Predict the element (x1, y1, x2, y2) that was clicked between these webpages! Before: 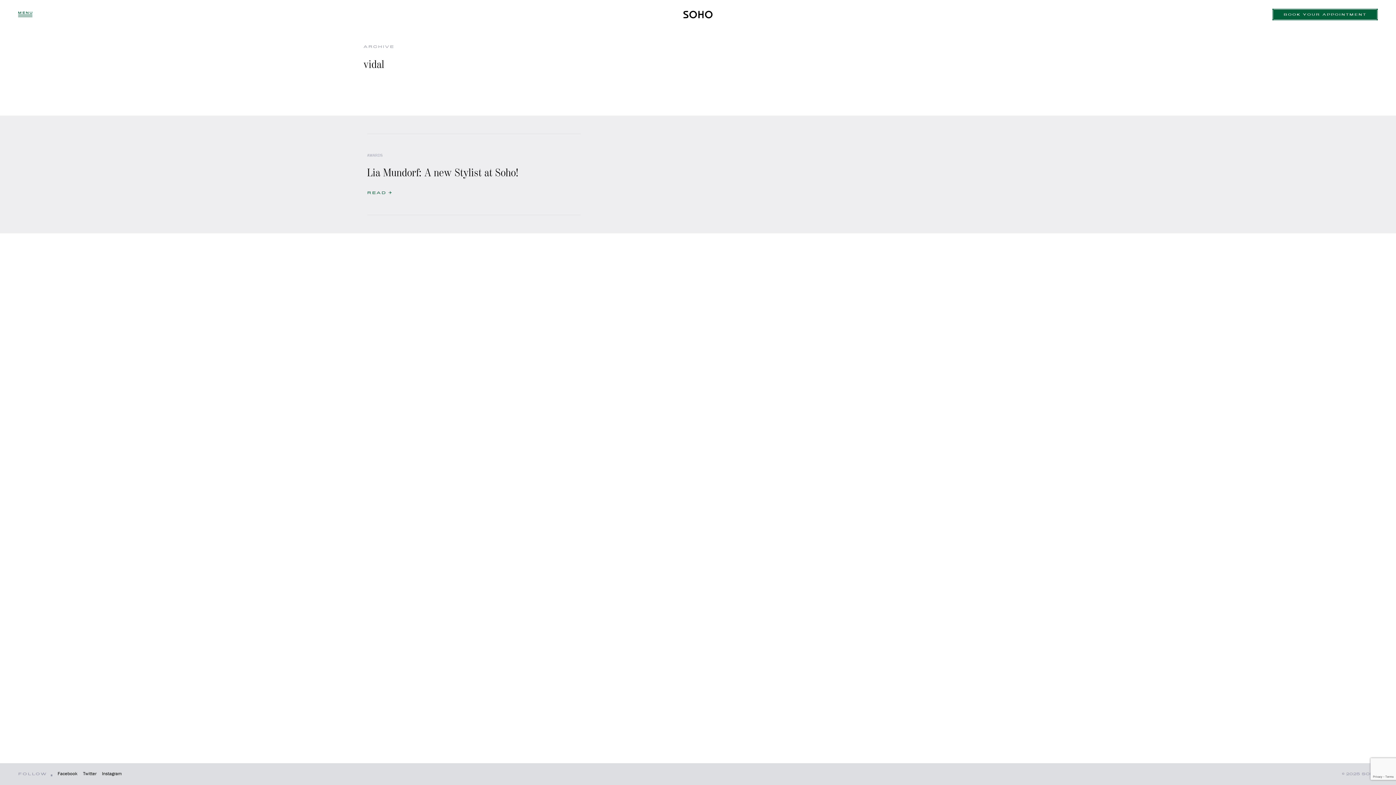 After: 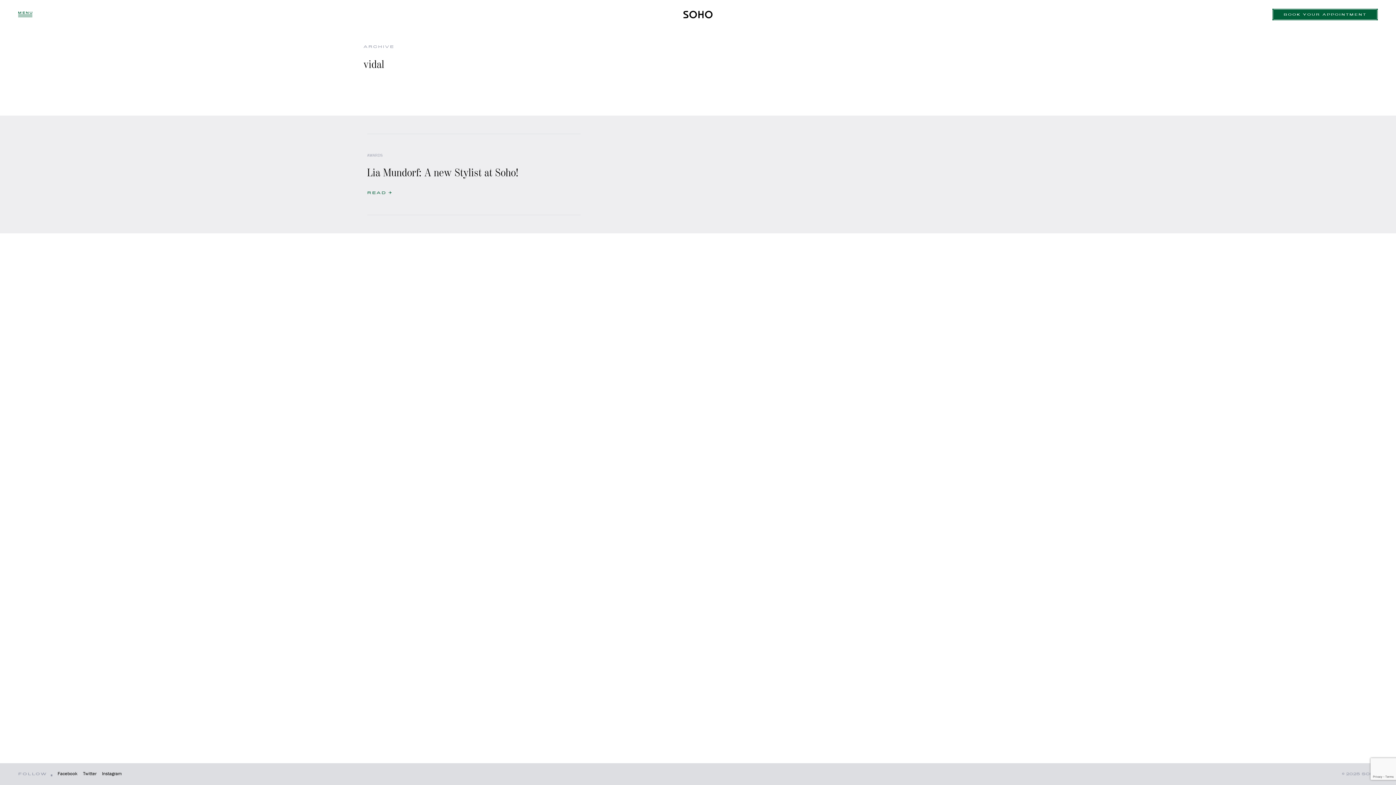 Action: bbox: (83, 770, 96, 777) label: Twitter